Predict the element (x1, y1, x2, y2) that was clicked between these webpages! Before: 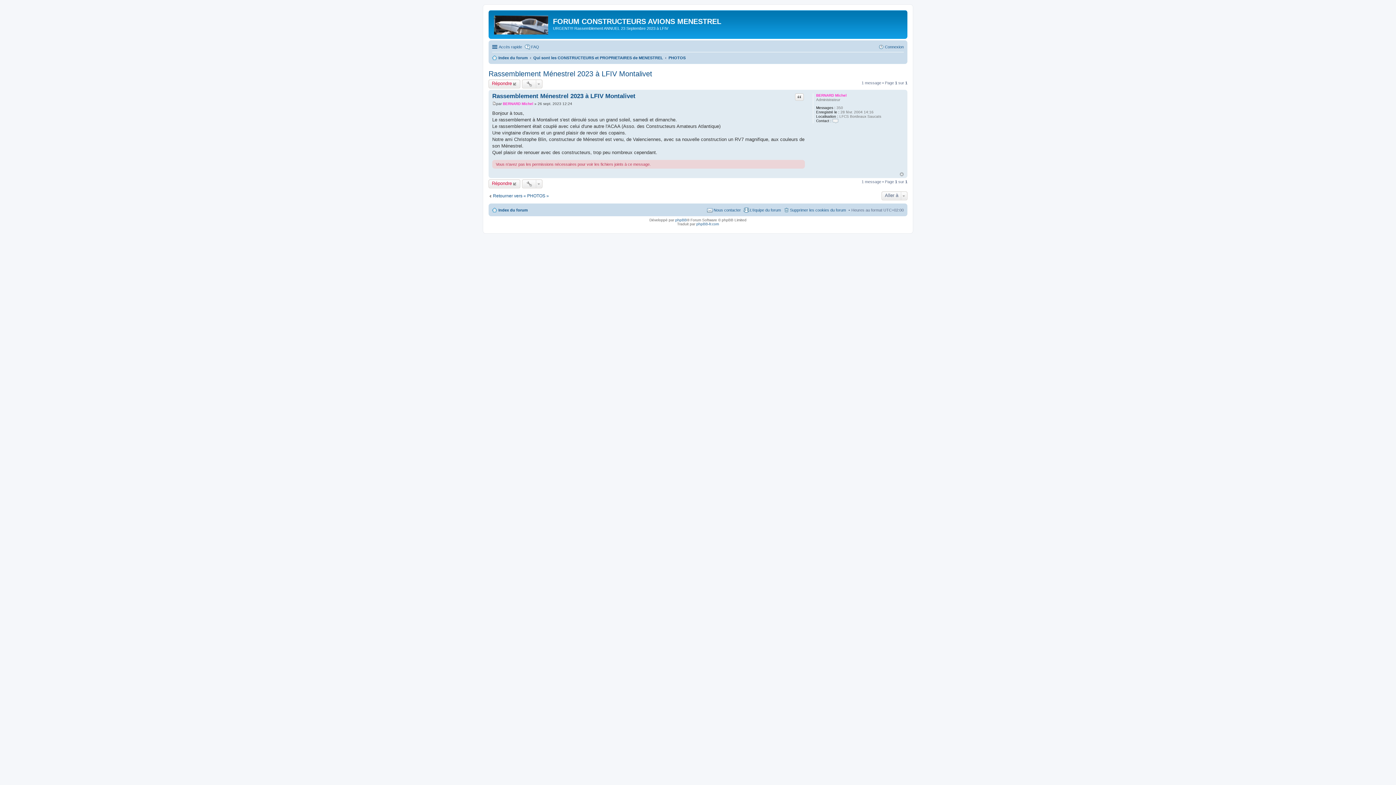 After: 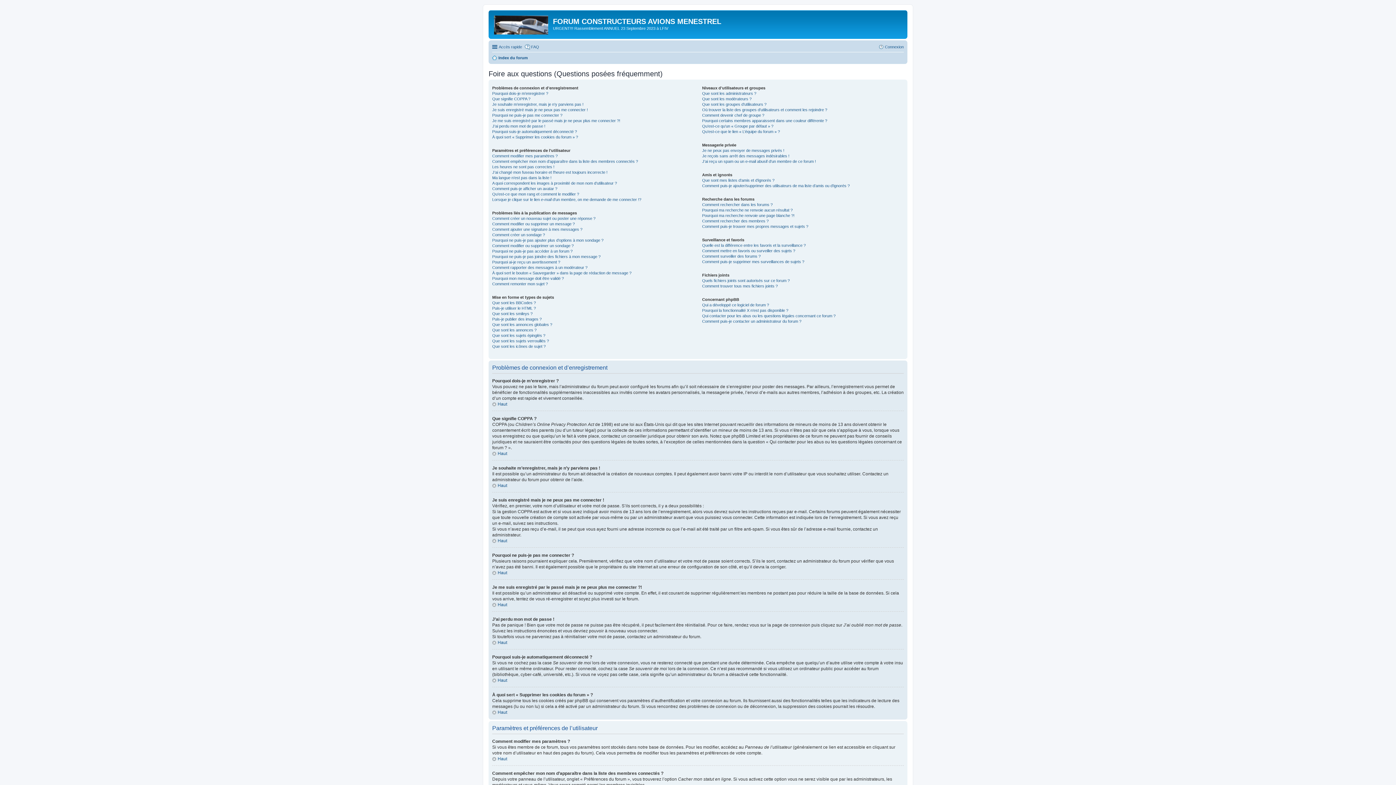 Action: label: FAQ bbox: (524, 42, 539, 51)